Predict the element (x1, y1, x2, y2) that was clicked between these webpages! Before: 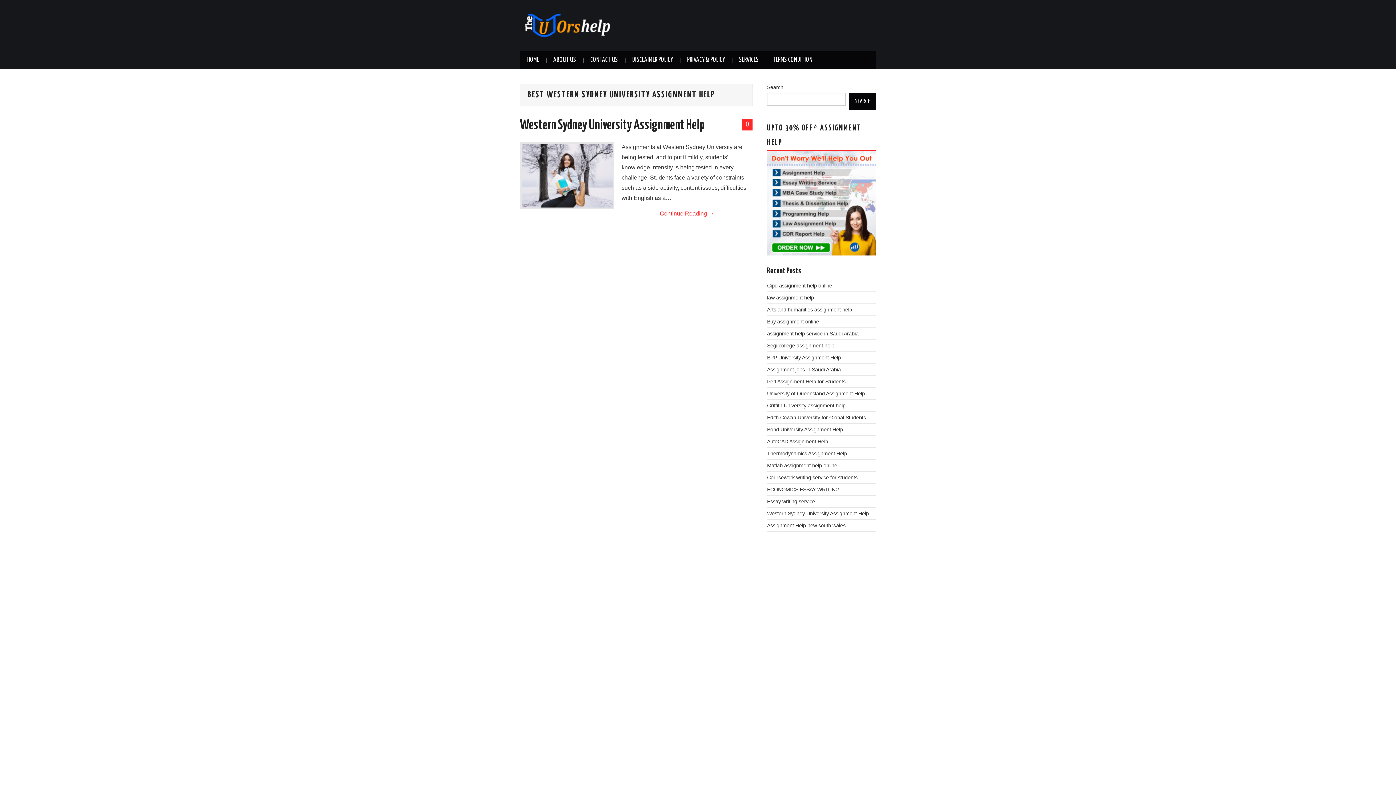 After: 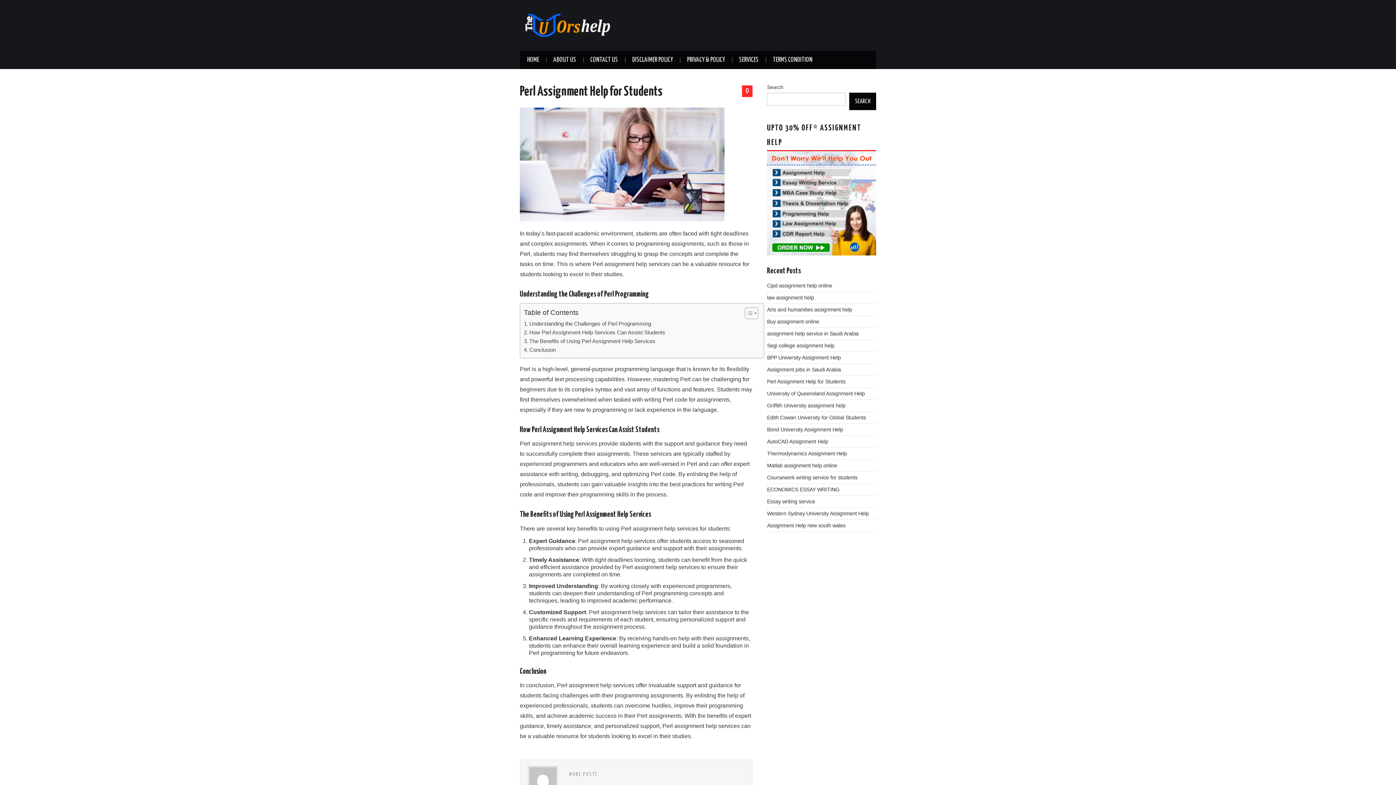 Action: label: Perl Assignment Help for Students bbox: (767, 378, 845, 384)